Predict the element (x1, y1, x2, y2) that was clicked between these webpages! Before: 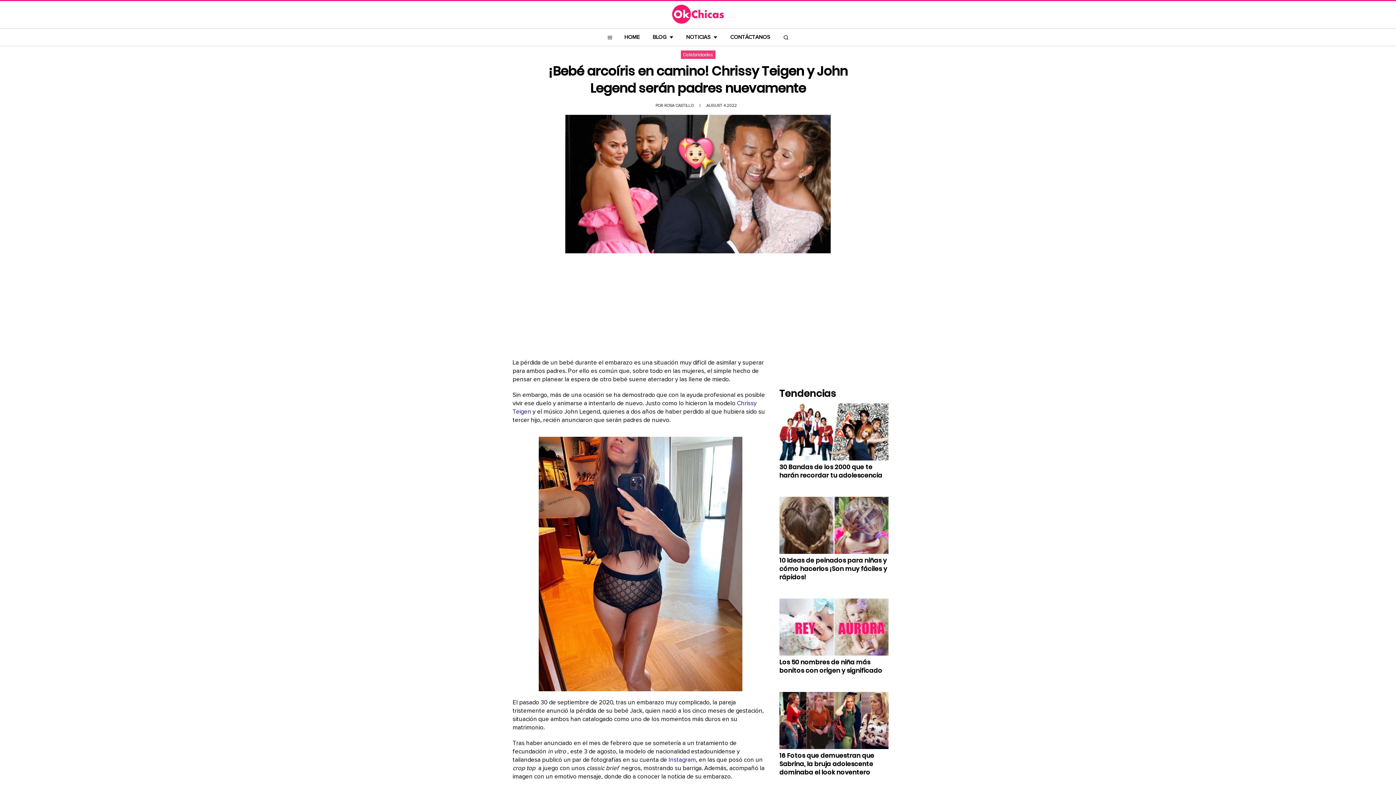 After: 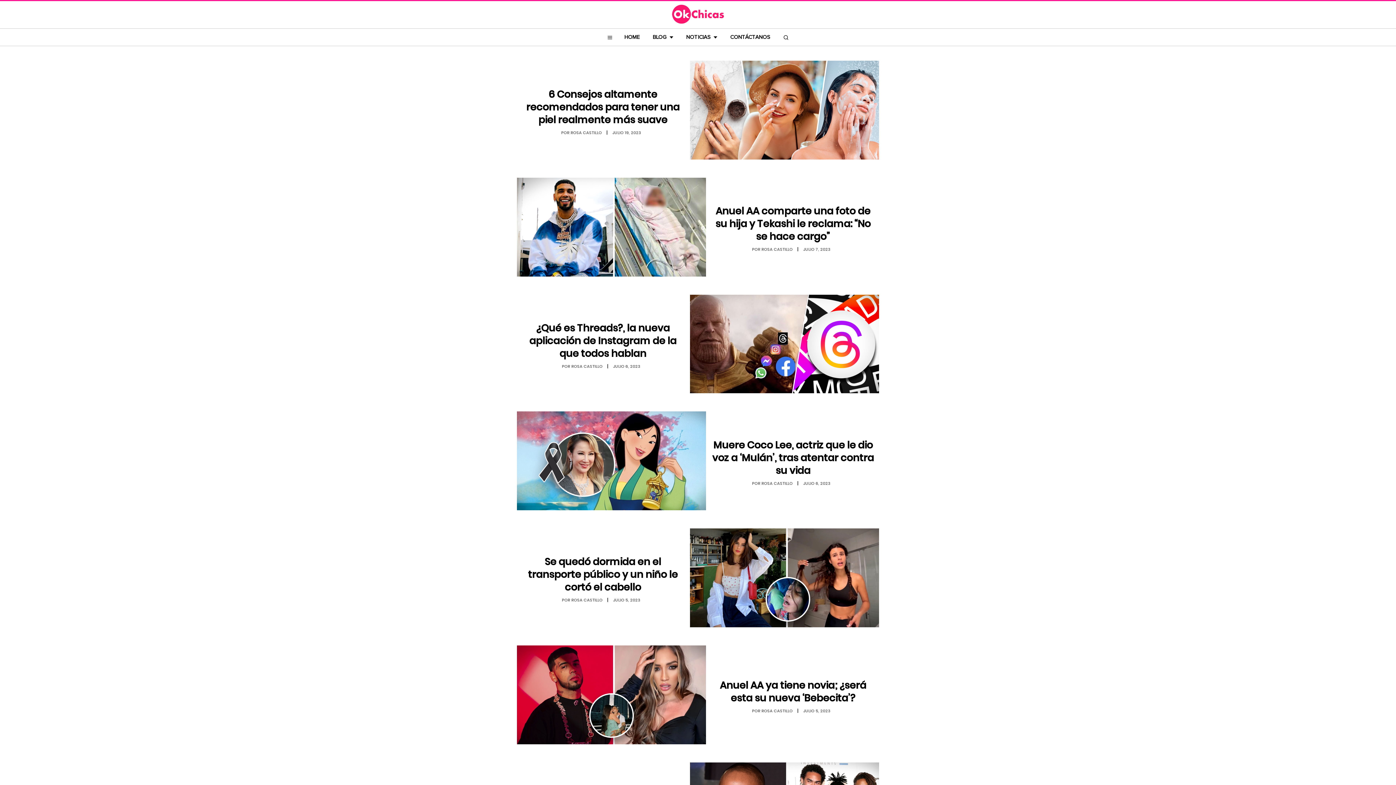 Action: bbox: (664, 103, 694, 107) label: ROSA CASTILLO 